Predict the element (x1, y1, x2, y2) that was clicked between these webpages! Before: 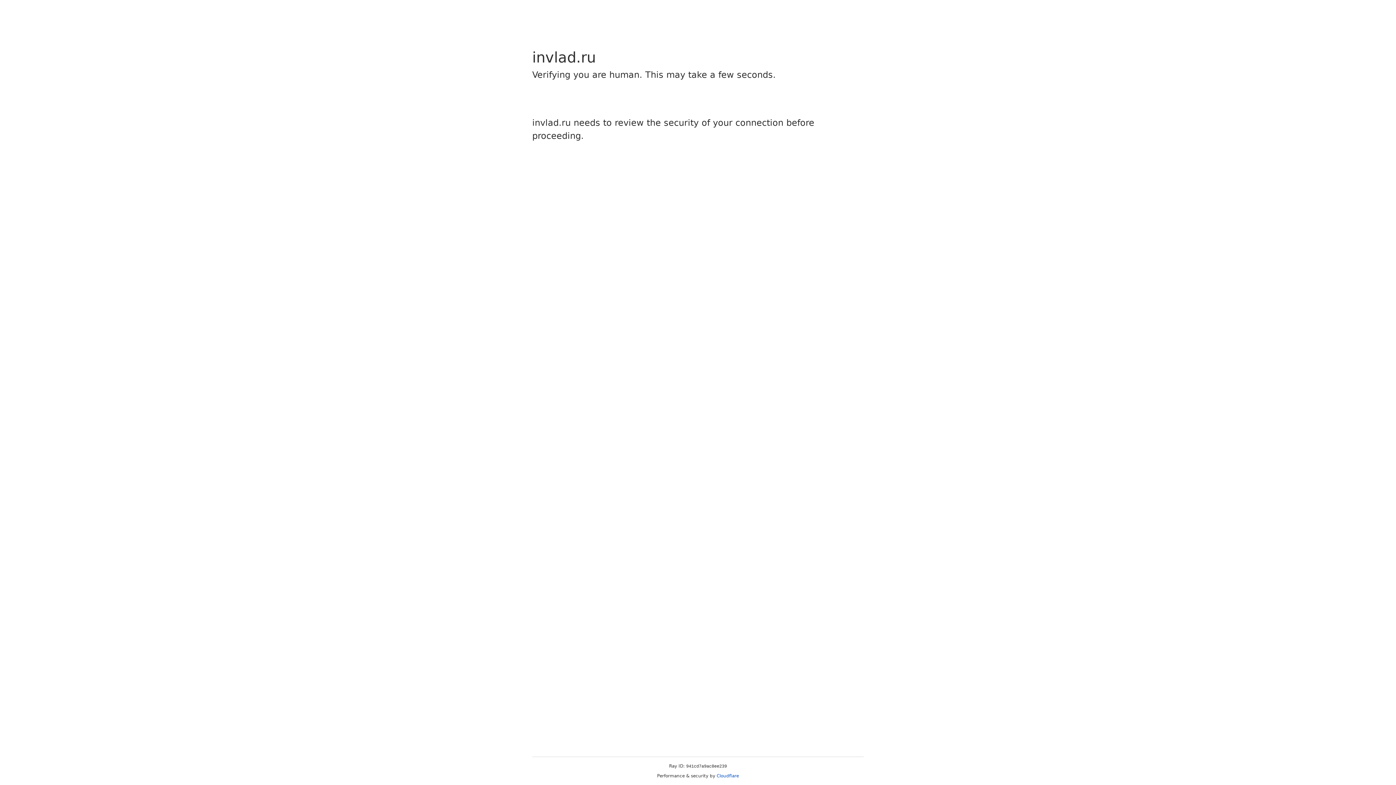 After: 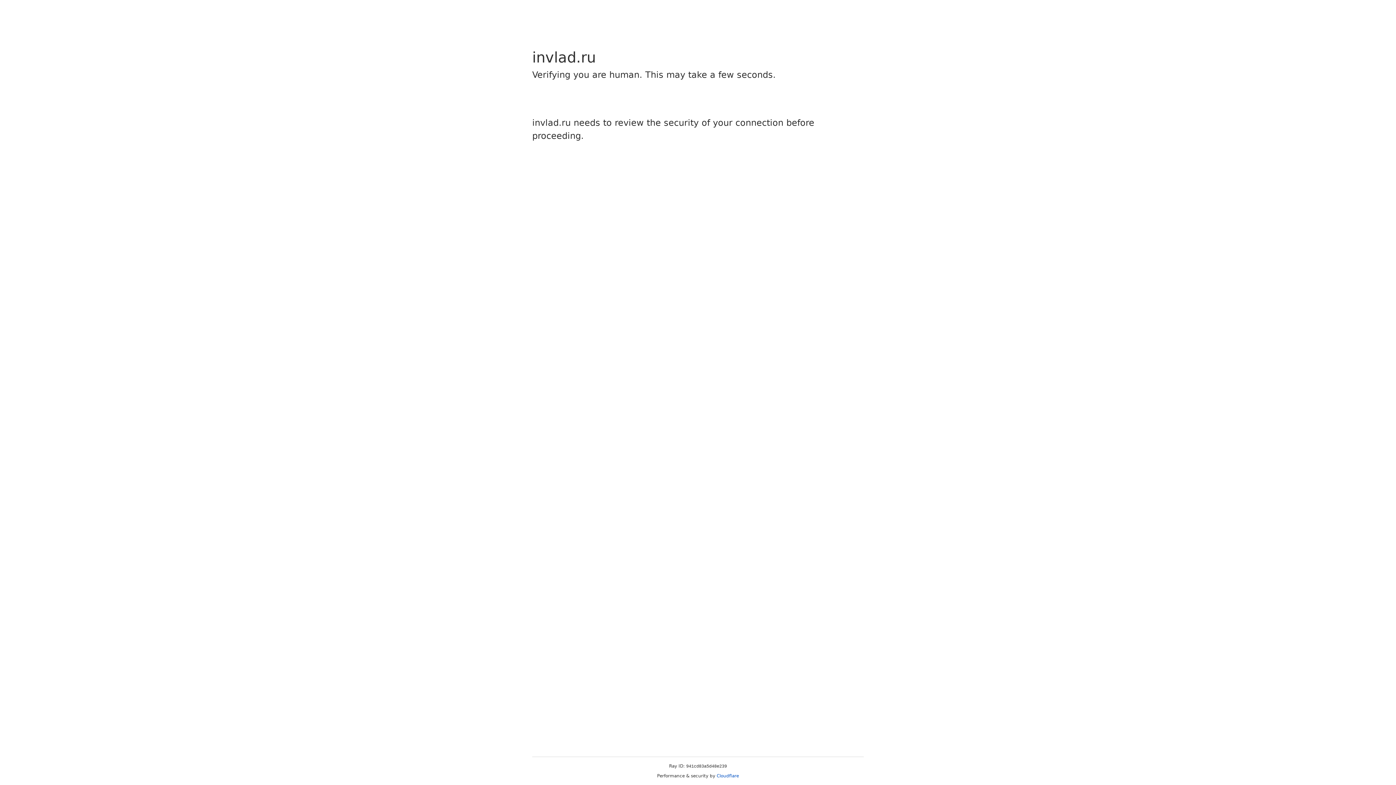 Action: label: Cloudflare bbox: (716, 773, 739, 778)